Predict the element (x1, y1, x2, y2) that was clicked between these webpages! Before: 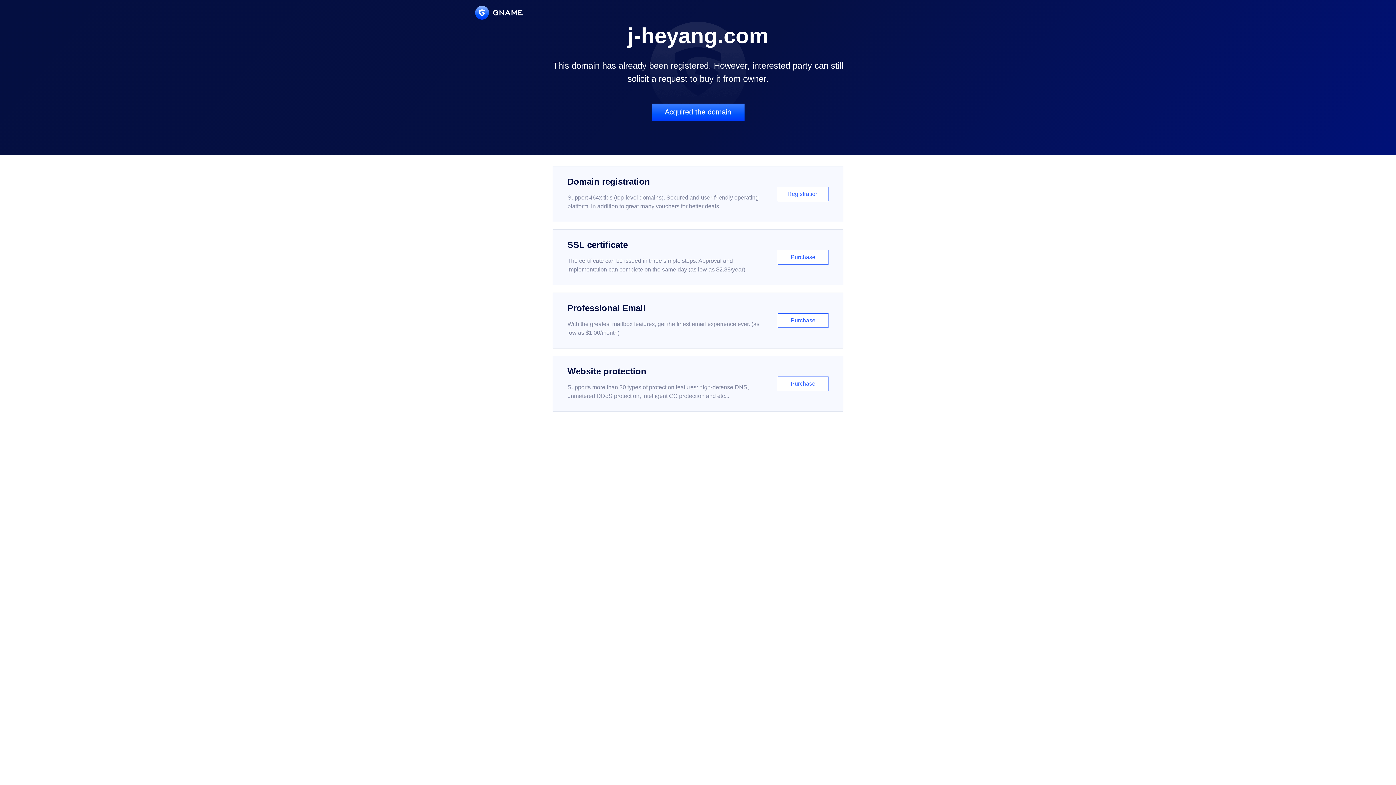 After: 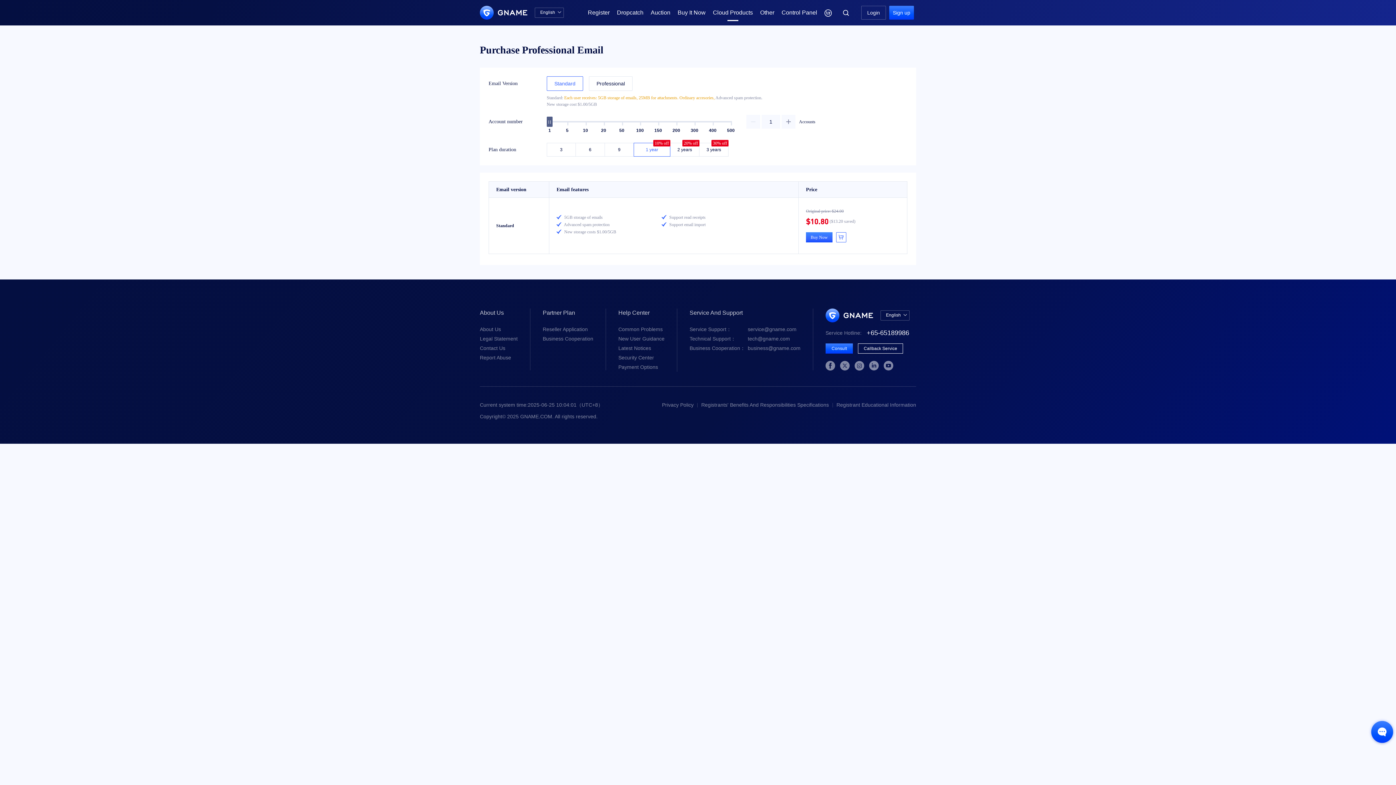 Action: label: Professional Email

With the greatest mailbox features, get the finest email experience ever. (as low as $1.00/month)

Purchase bbox: (552, 292, 843, 348)